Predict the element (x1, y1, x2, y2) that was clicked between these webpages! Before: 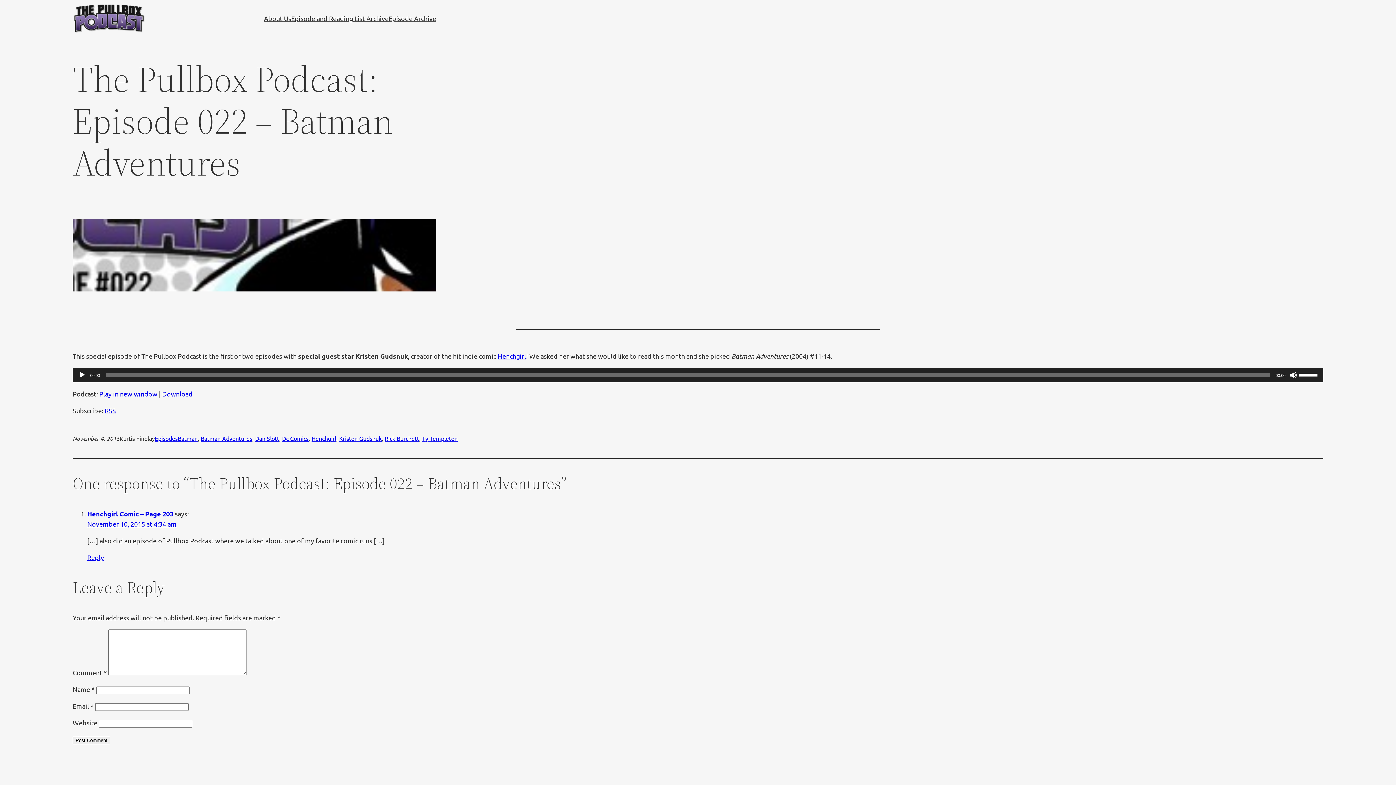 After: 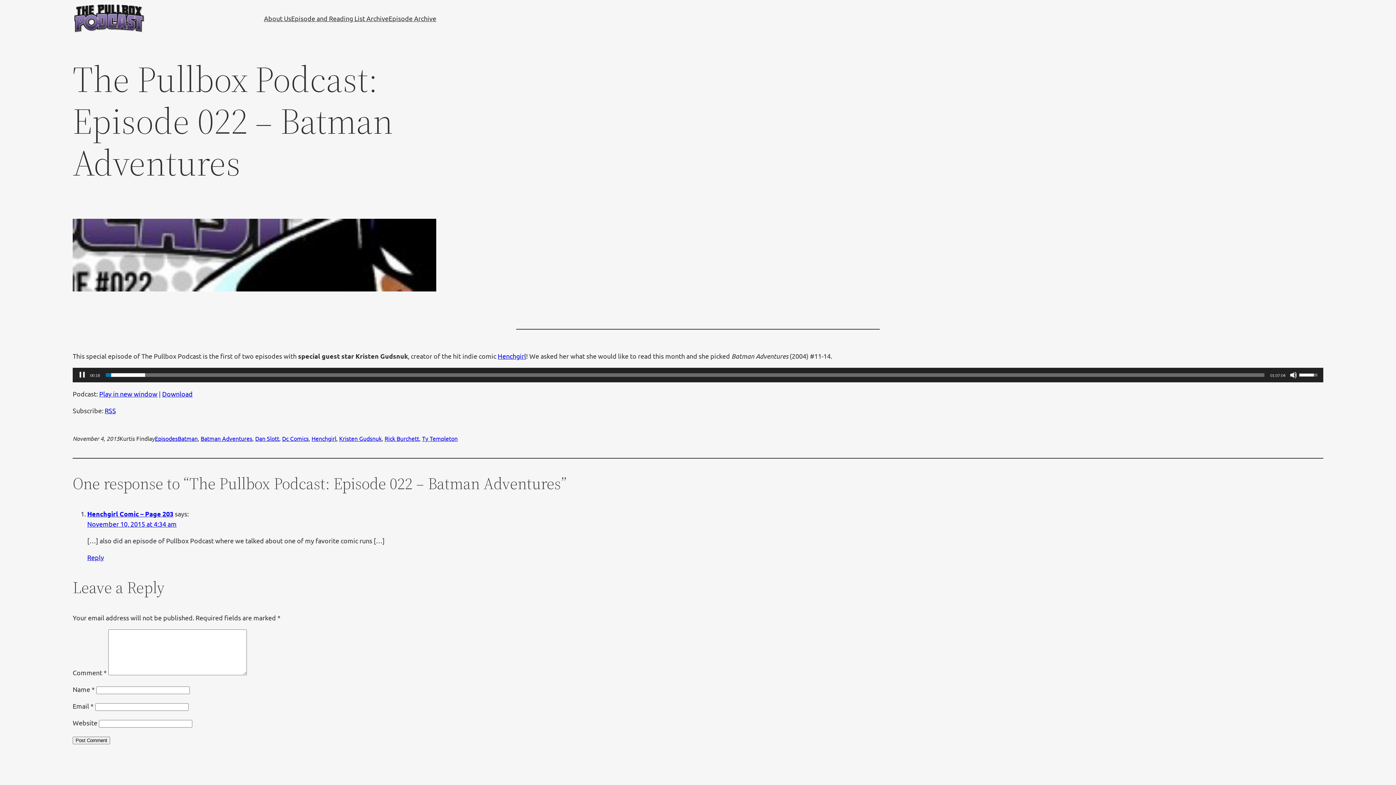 Action: bbox: (78, 371, 85, 378) label: Play